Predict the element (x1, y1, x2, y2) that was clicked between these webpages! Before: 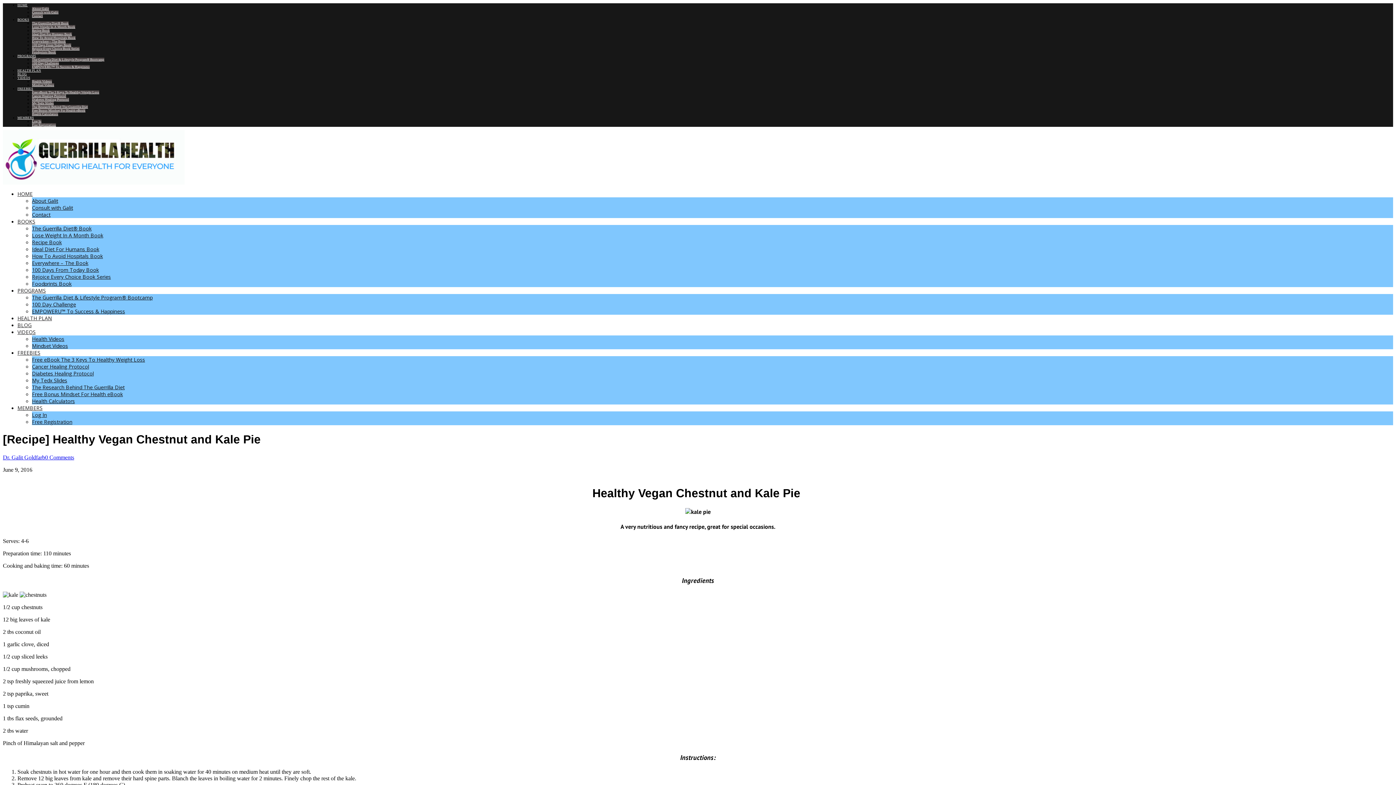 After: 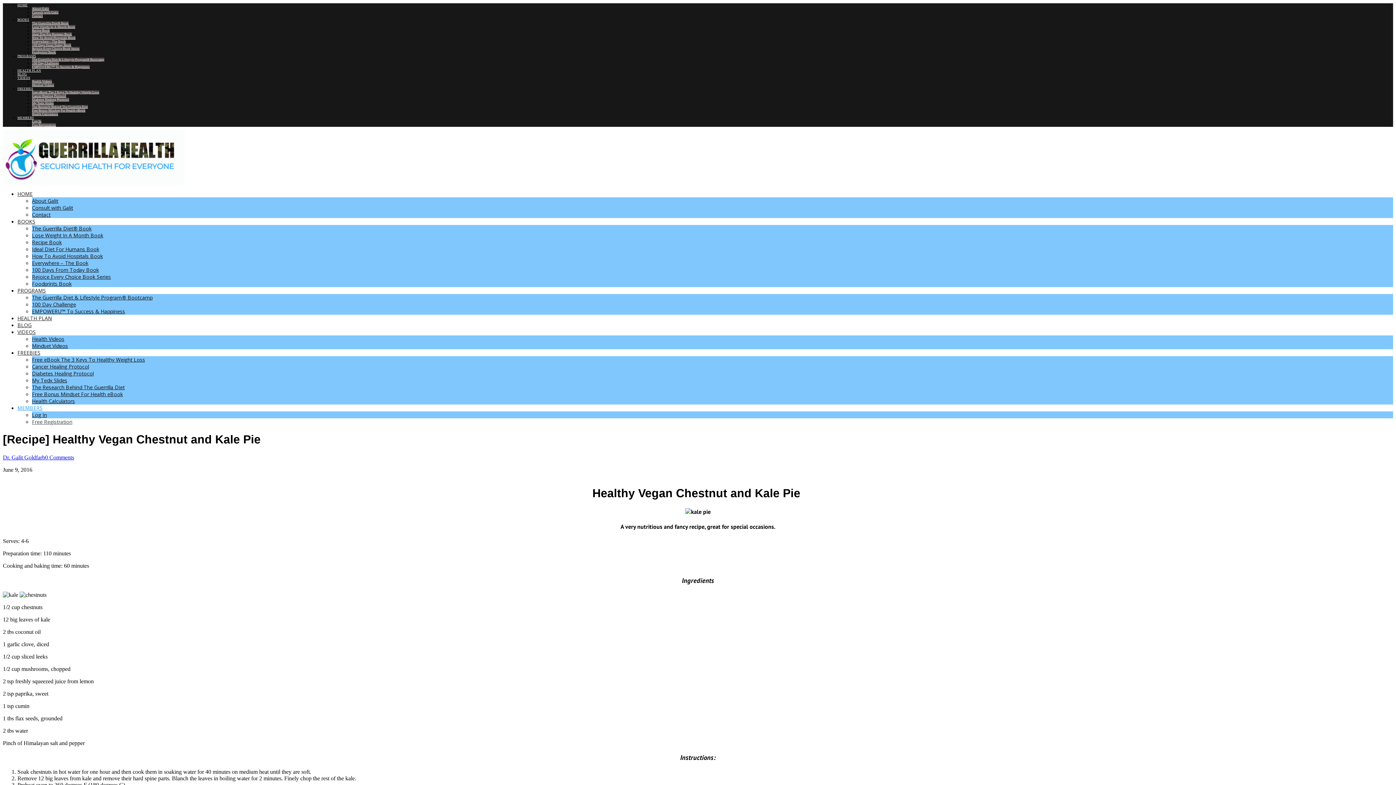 Action: bbox: (32, 418, 72, 425) label: Free Registration